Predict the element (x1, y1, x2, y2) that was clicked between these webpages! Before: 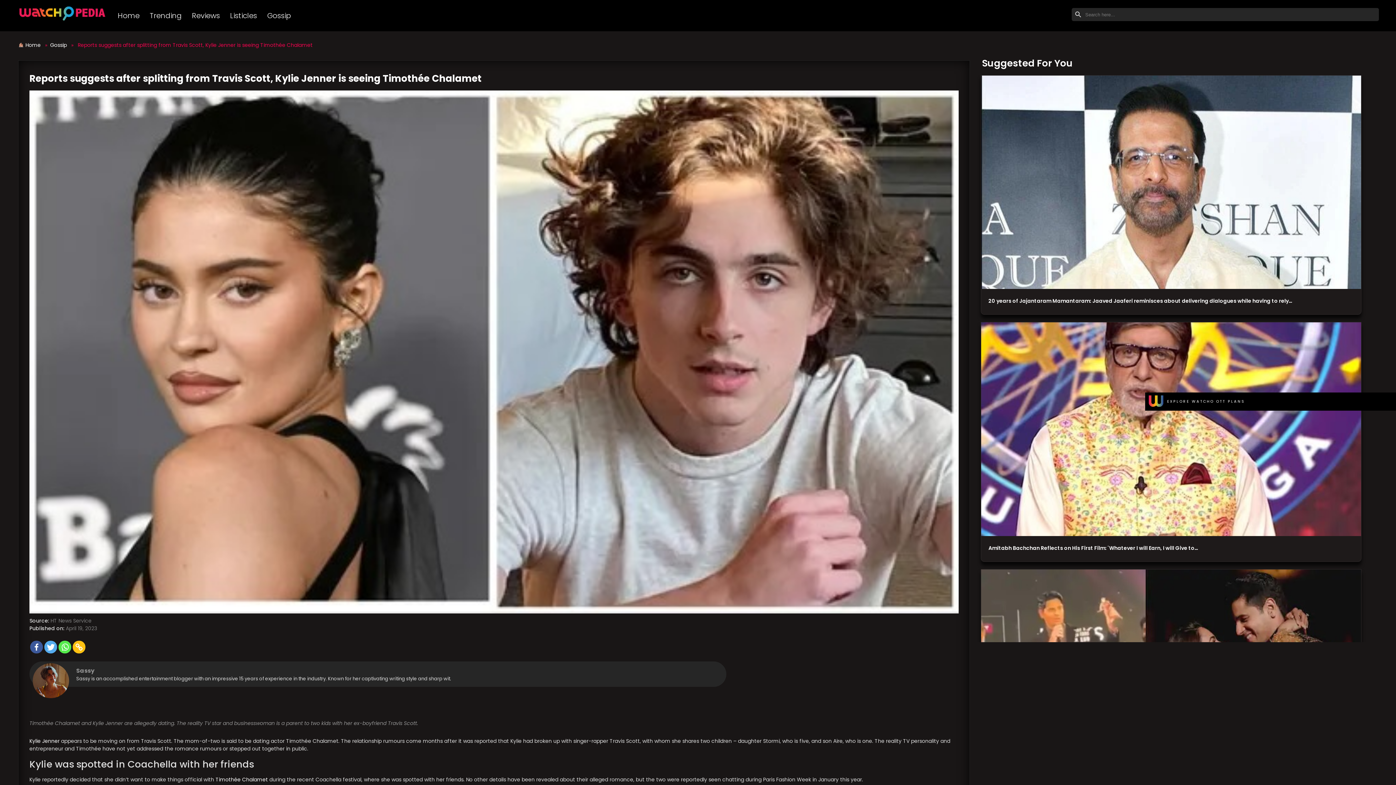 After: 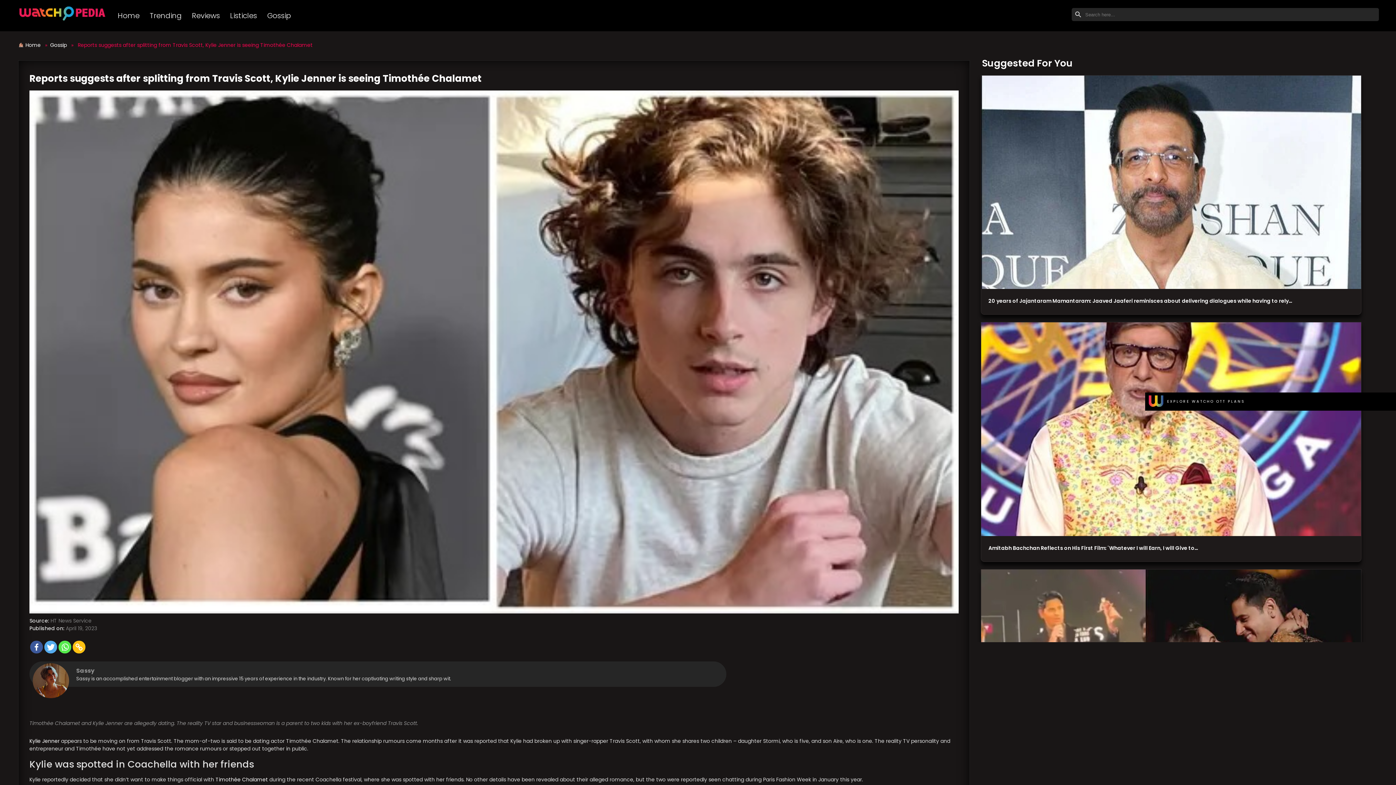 Action: bbox: (58, 640, 71, 653)